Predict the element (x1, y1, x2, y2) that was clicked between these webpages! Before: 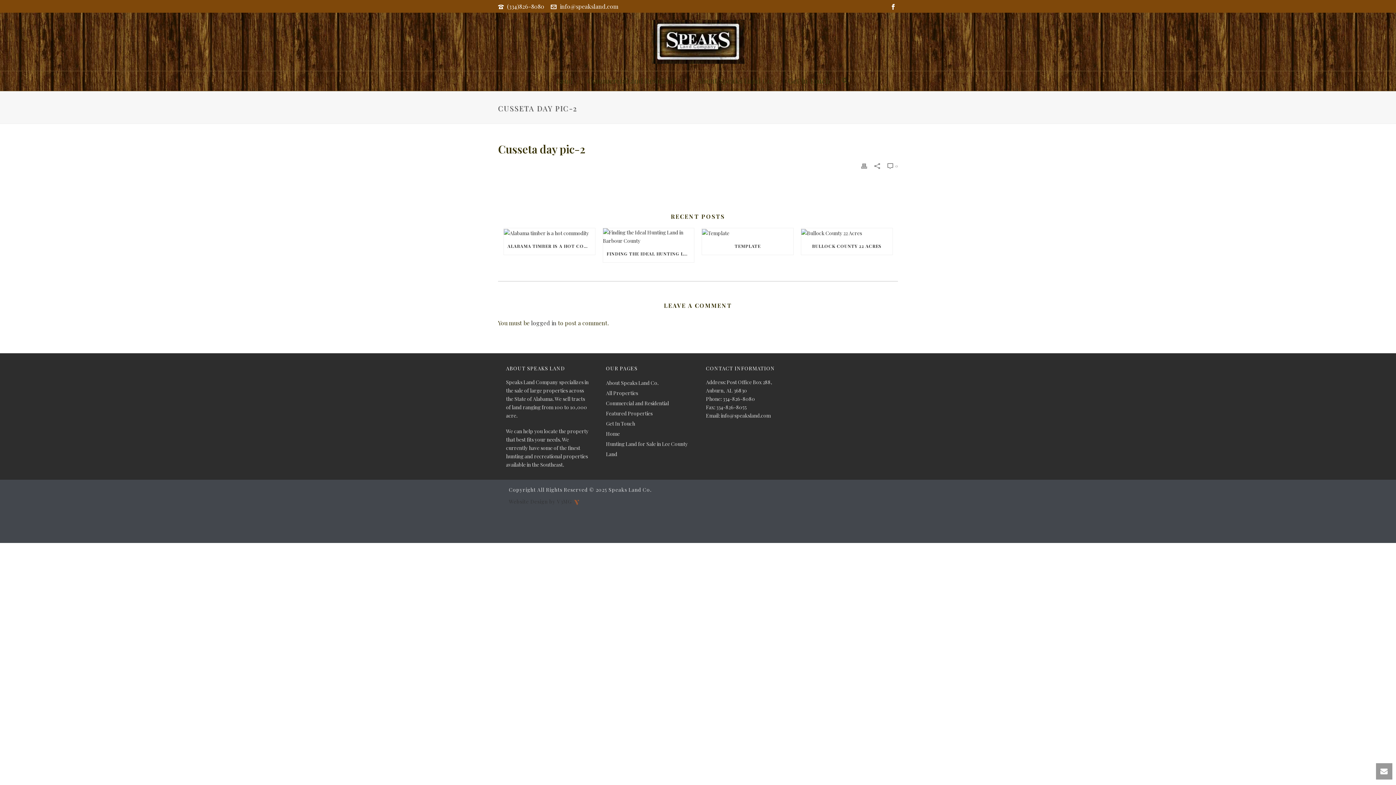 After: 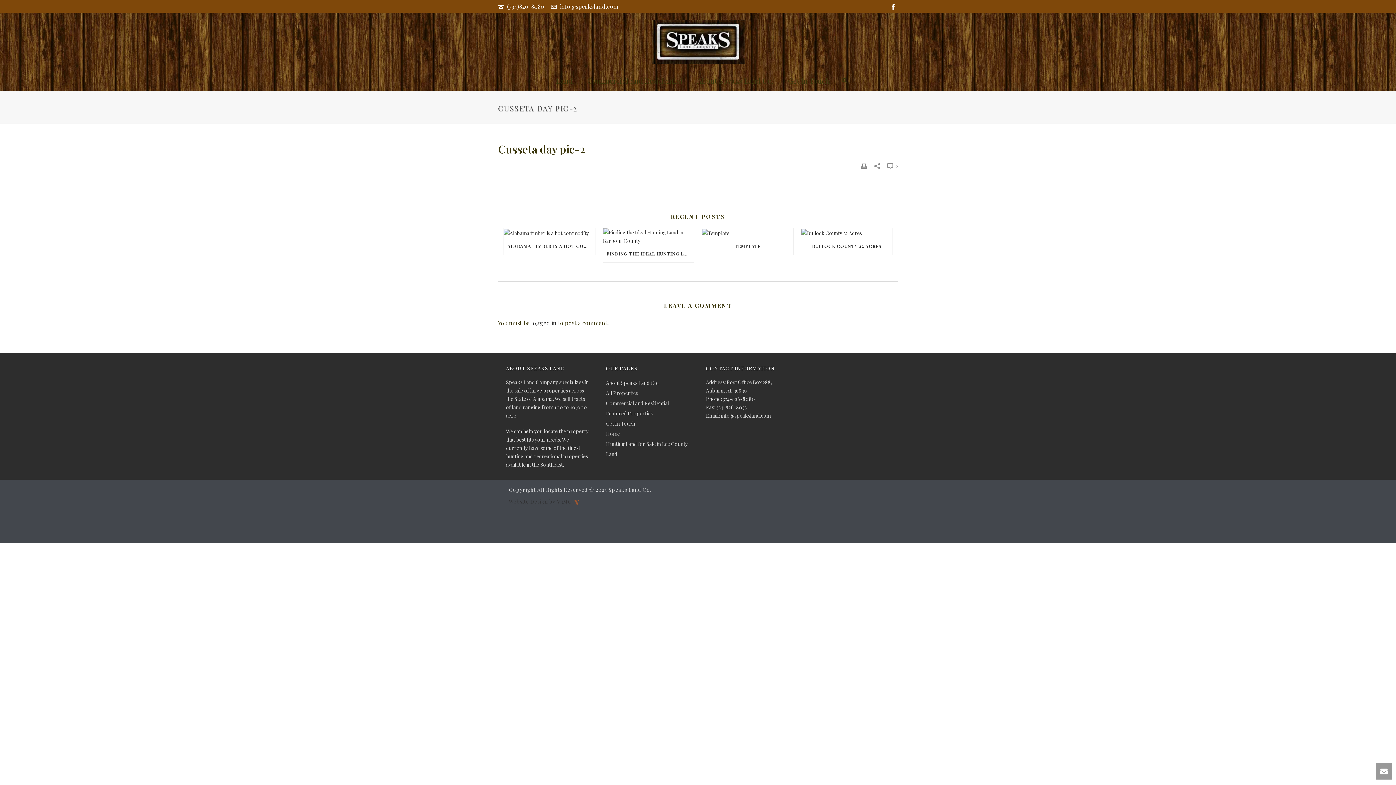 Action: label:  0 bbox: (887, 161, 898, 170)